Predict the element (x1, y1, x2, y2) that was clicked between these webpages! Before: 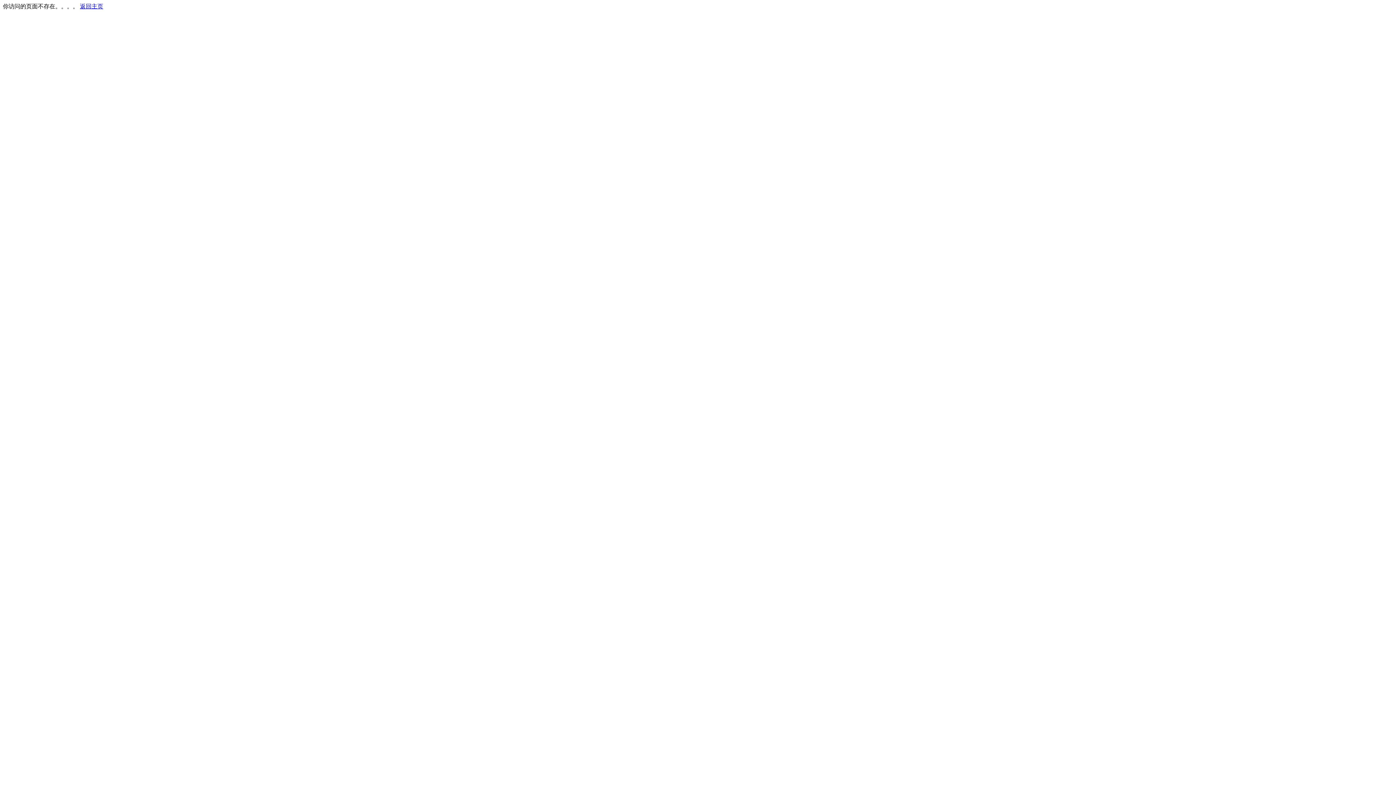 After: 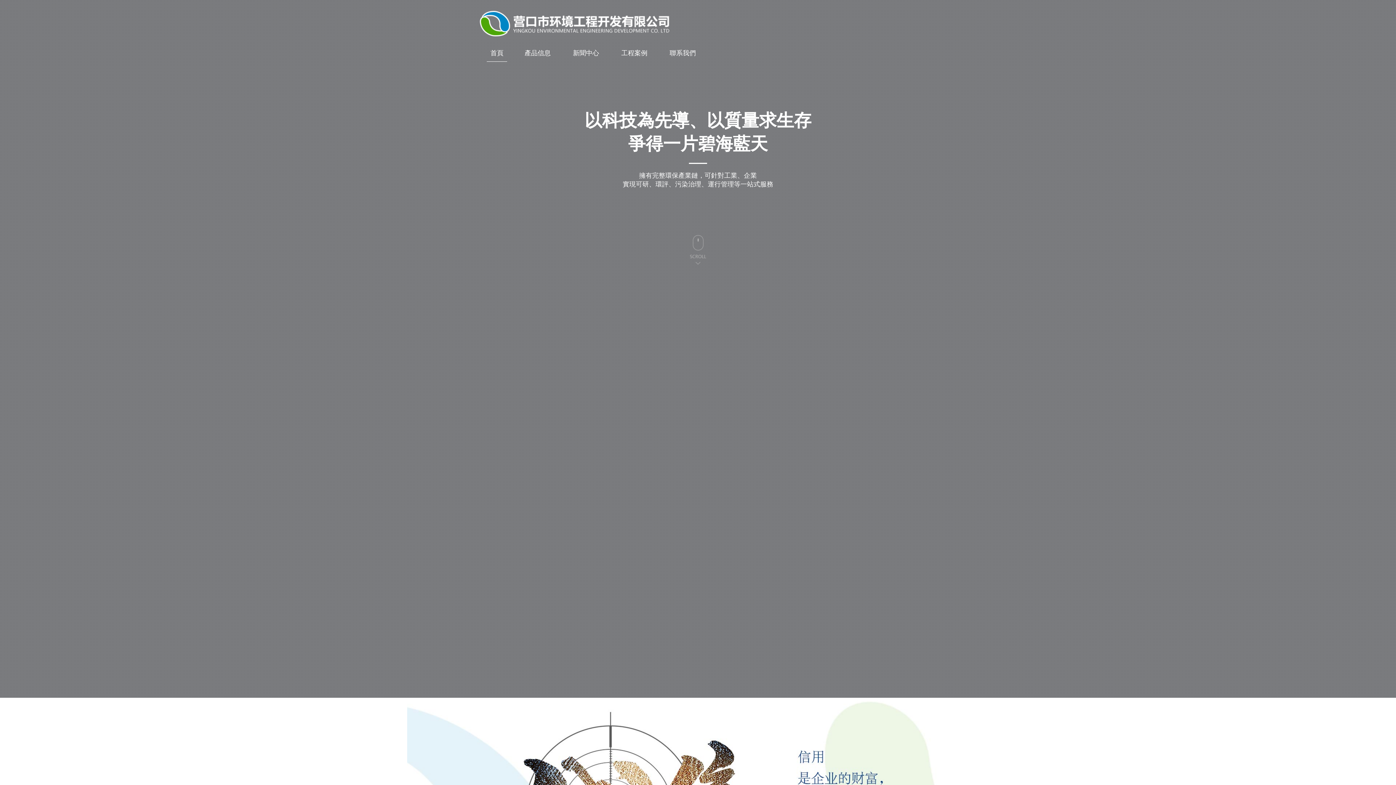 Action: bbox: (80, 3, 103, 9) label: 返回主页